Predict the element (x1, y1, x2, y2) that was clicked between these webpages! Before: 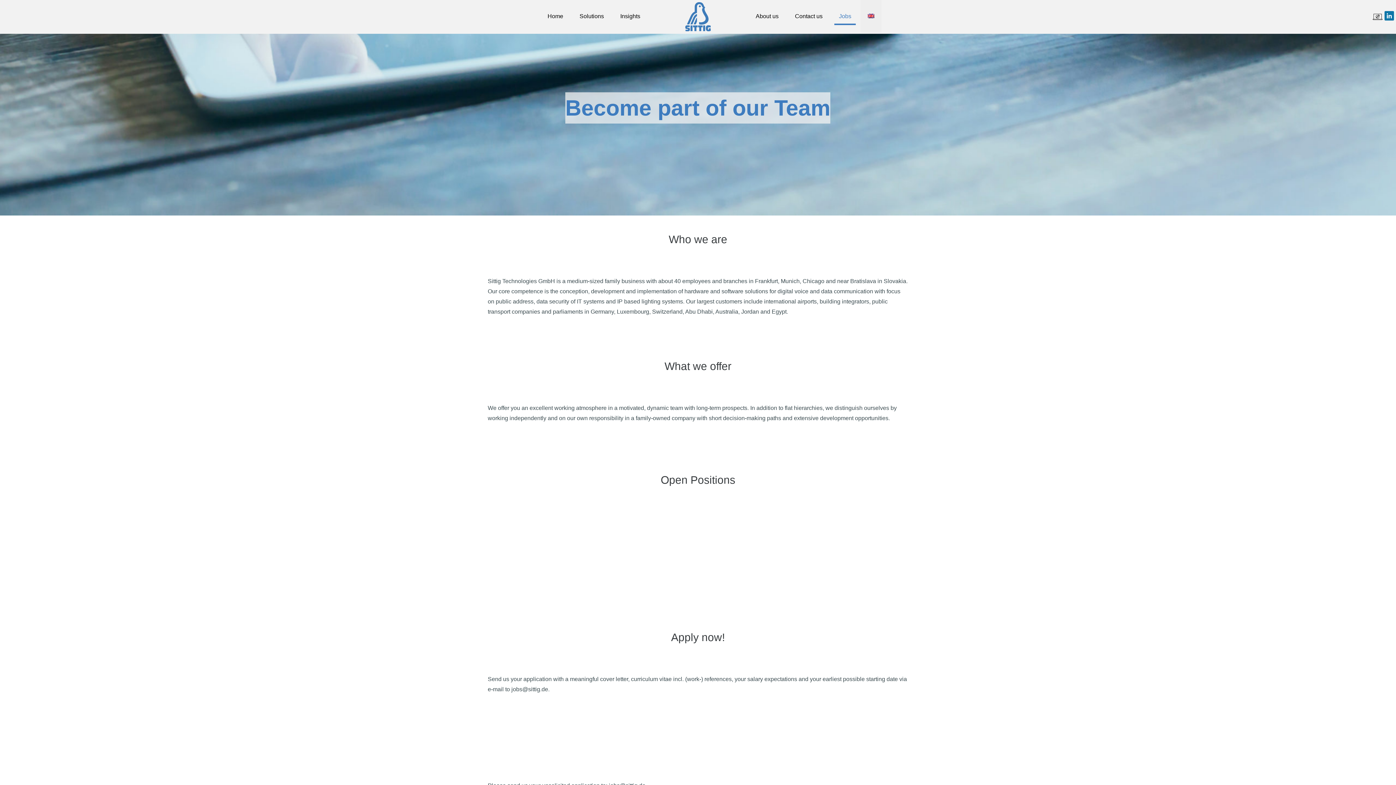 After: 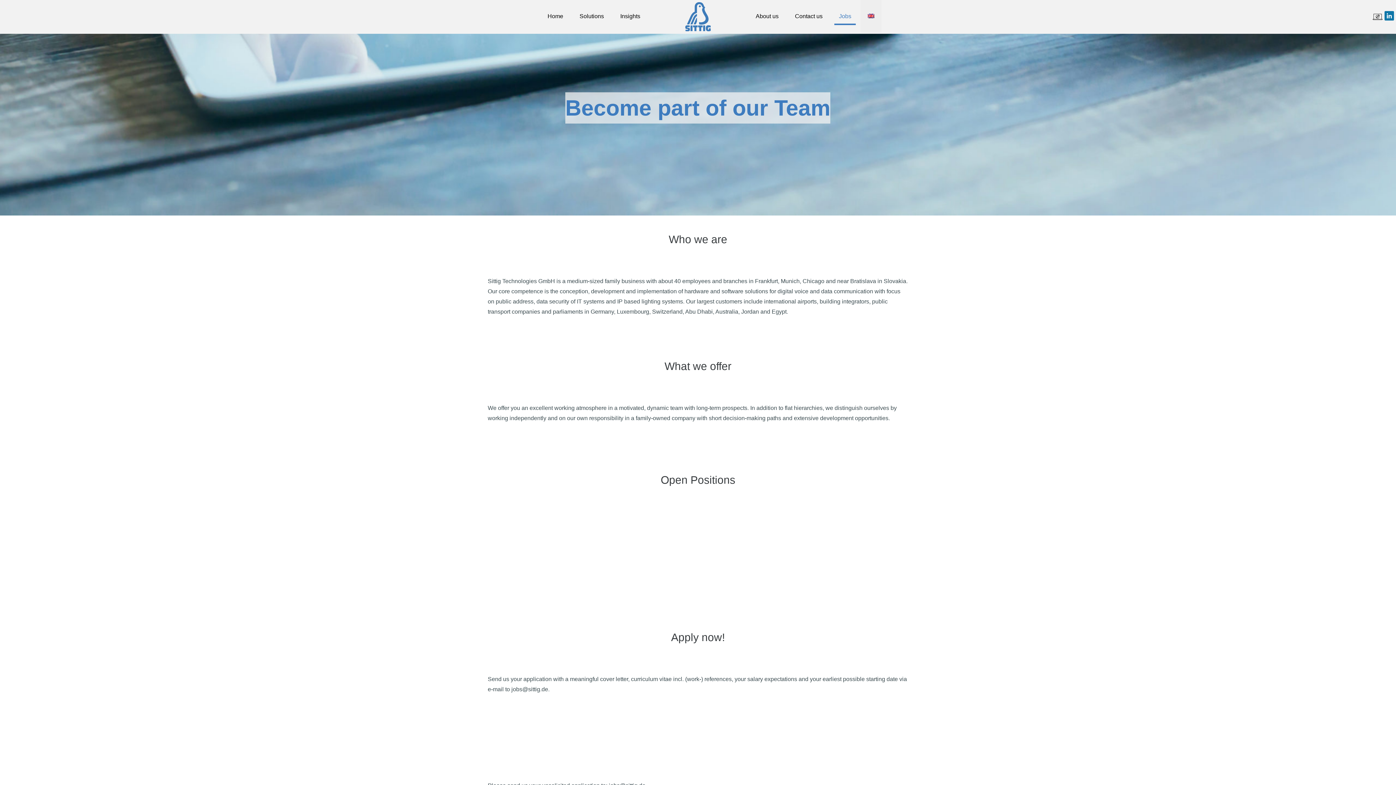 Action: label: Jobs bbox: (831, 0, 858, 32)